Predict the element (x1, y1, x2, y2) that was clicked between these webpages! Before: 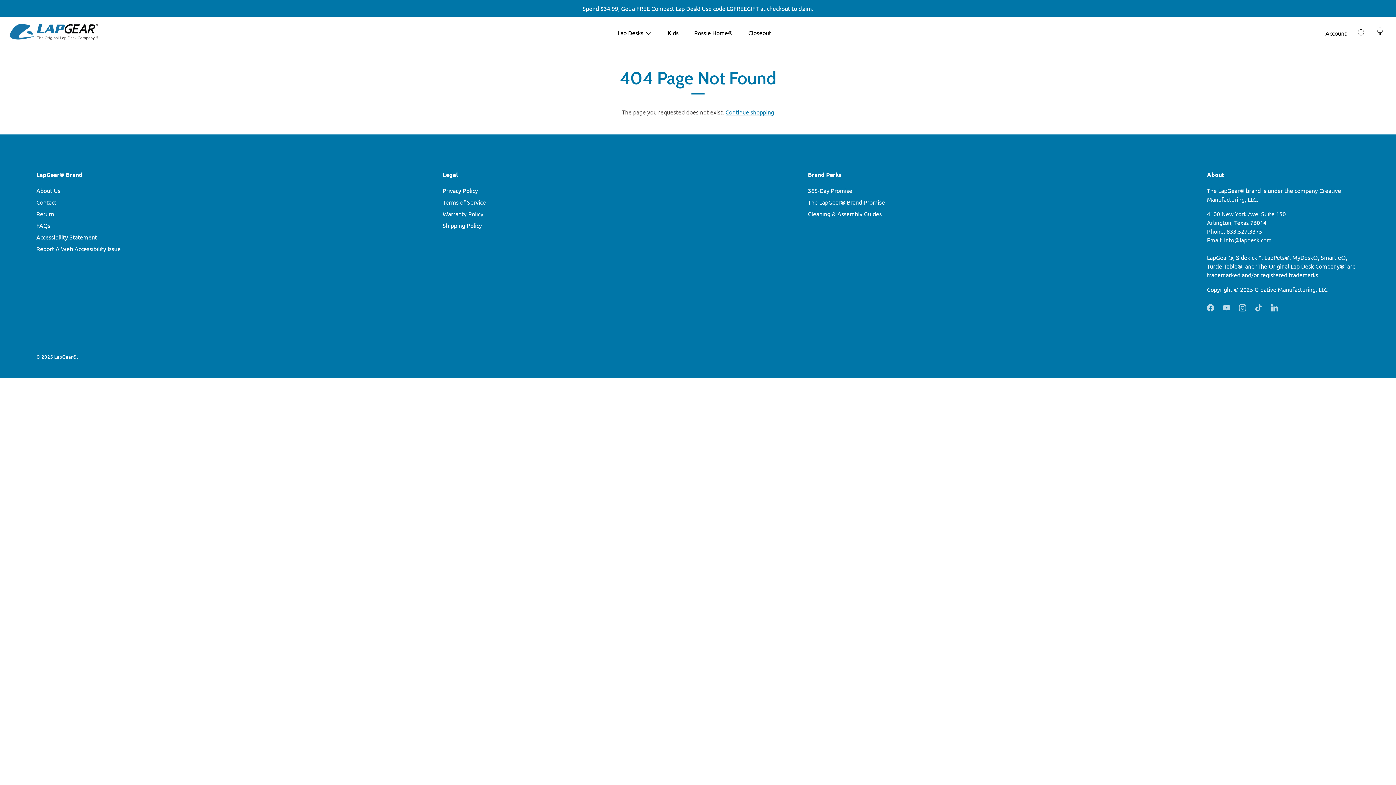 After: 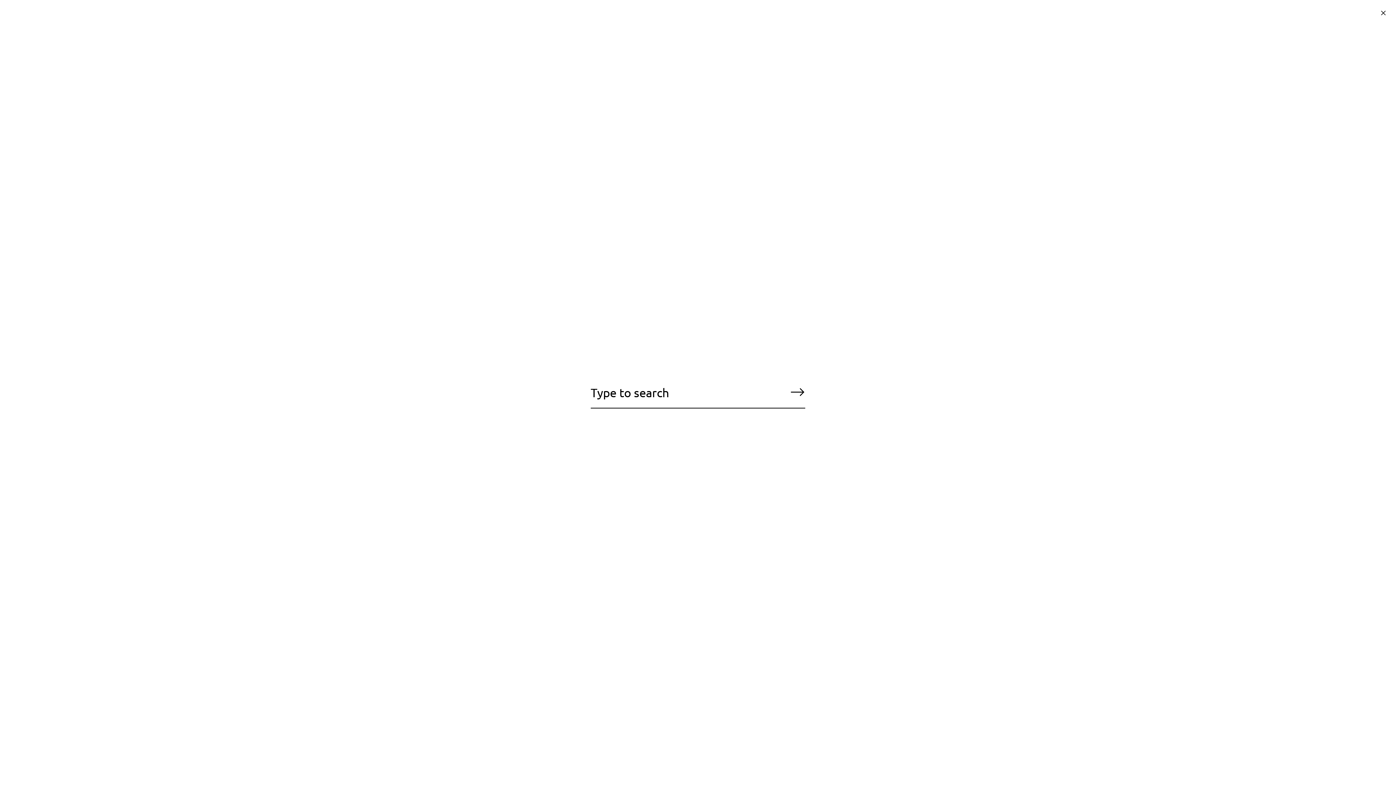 Action: bbox: (1353, 24, 1369, 40) label: Search